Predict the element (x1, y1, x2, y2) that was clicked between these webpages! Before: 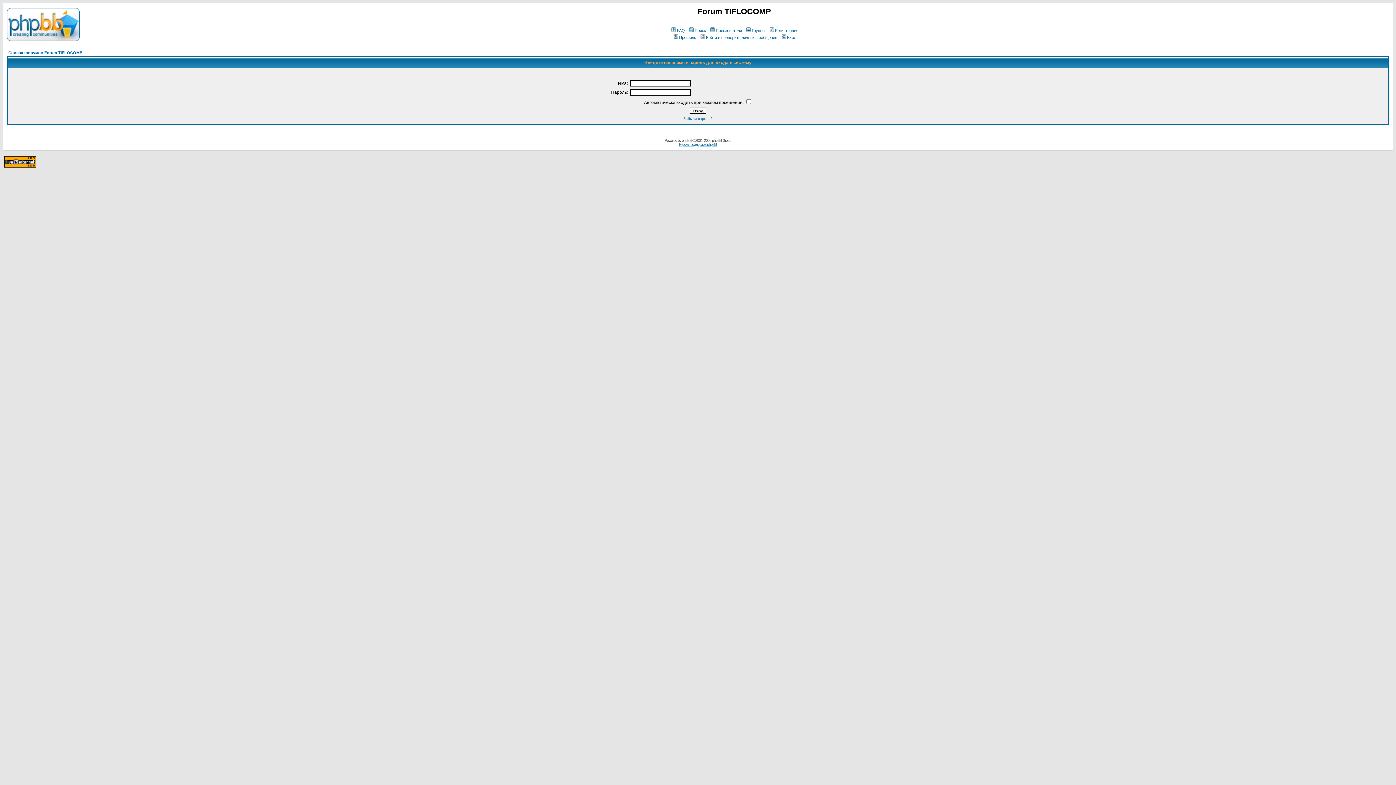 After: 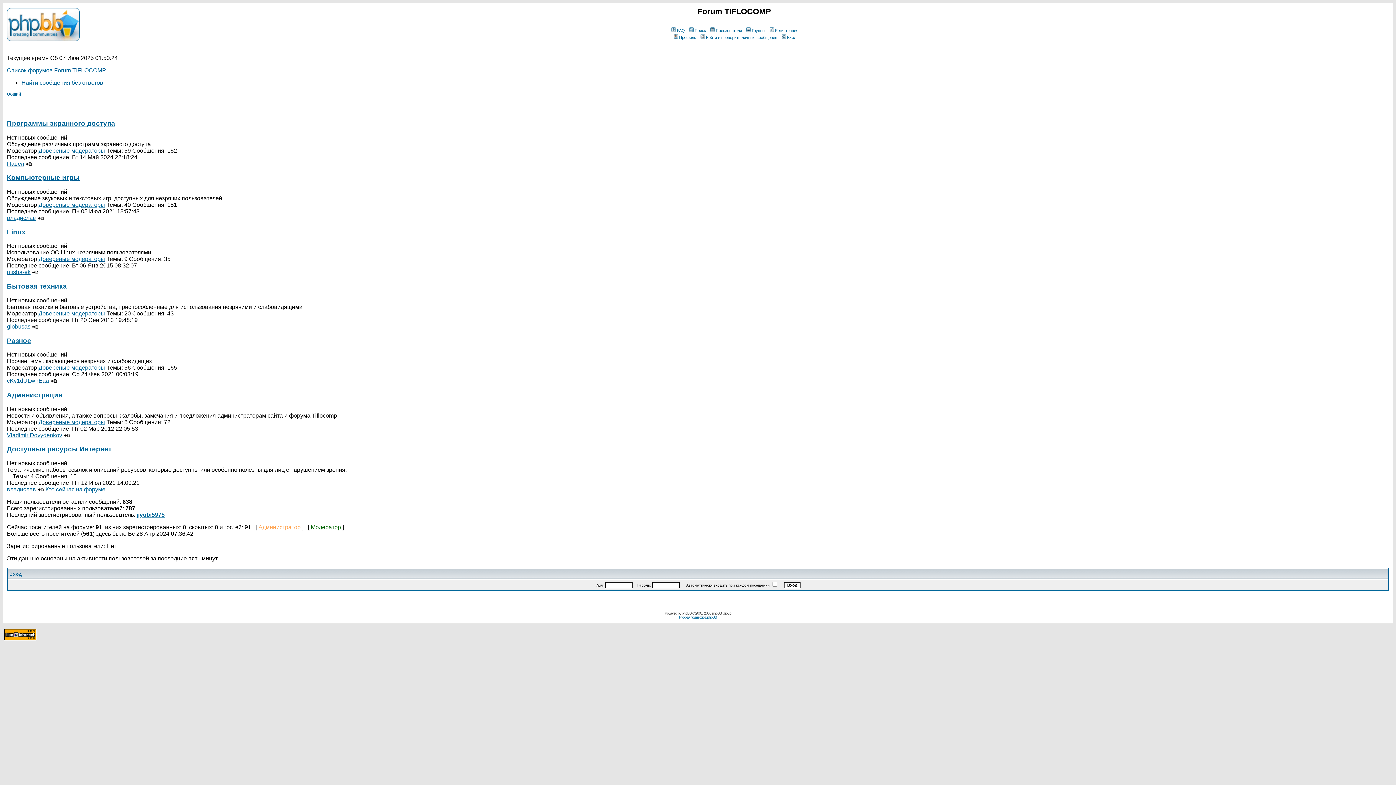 Action: bbox: (8, 50, 82, 54) label: Список форумов Forum TIFLOCOMP